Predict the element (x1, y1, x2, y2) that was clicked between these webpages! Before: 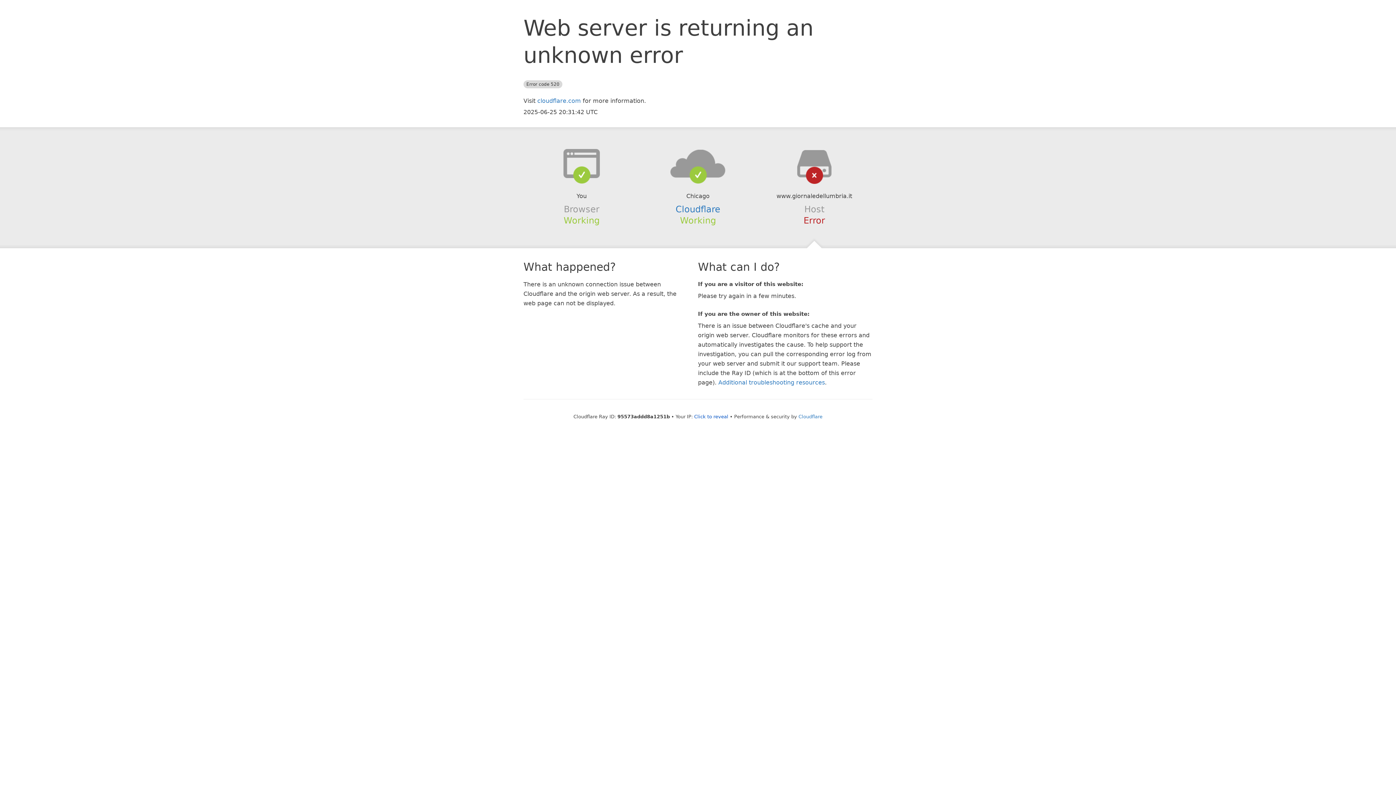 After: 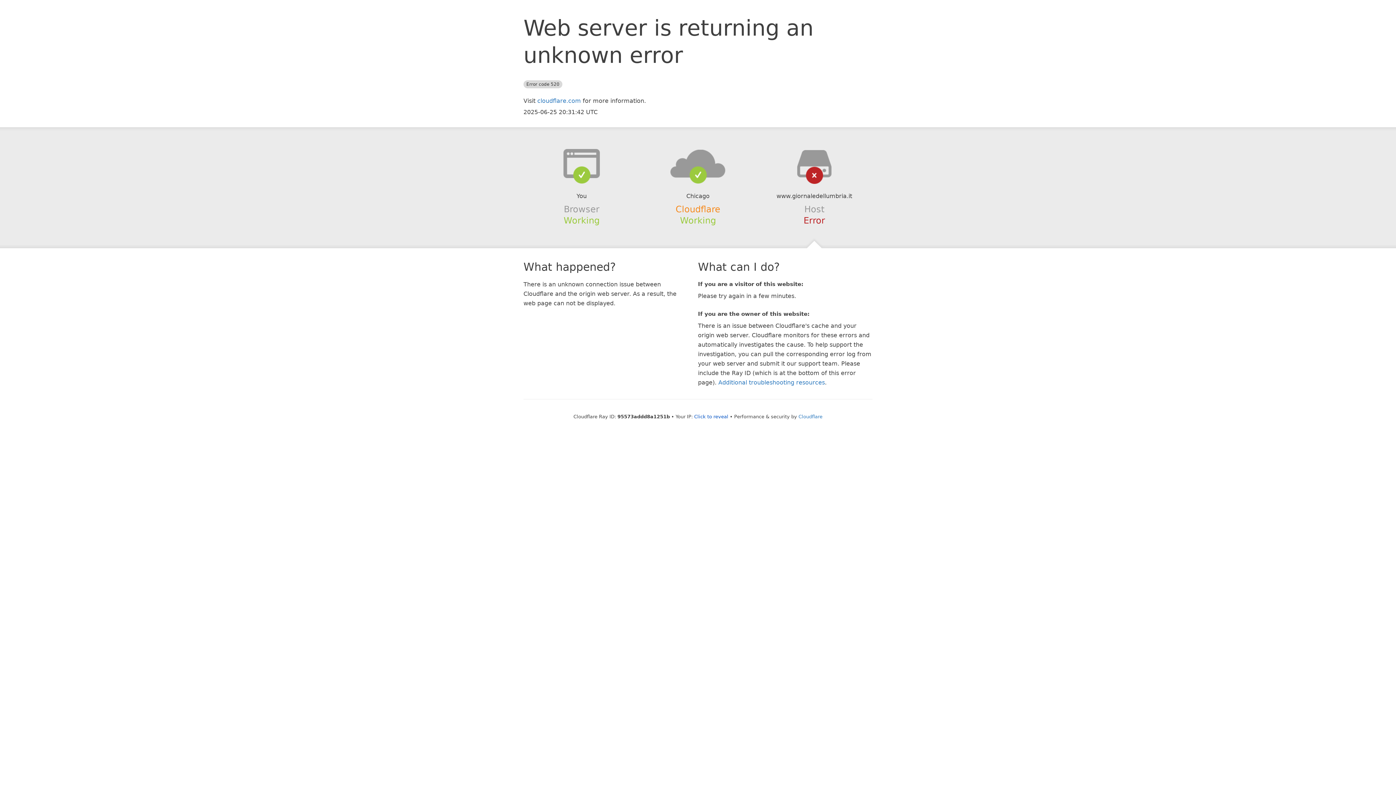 Action: bbox: (675, 204, 720, 214) label: Cloudflare